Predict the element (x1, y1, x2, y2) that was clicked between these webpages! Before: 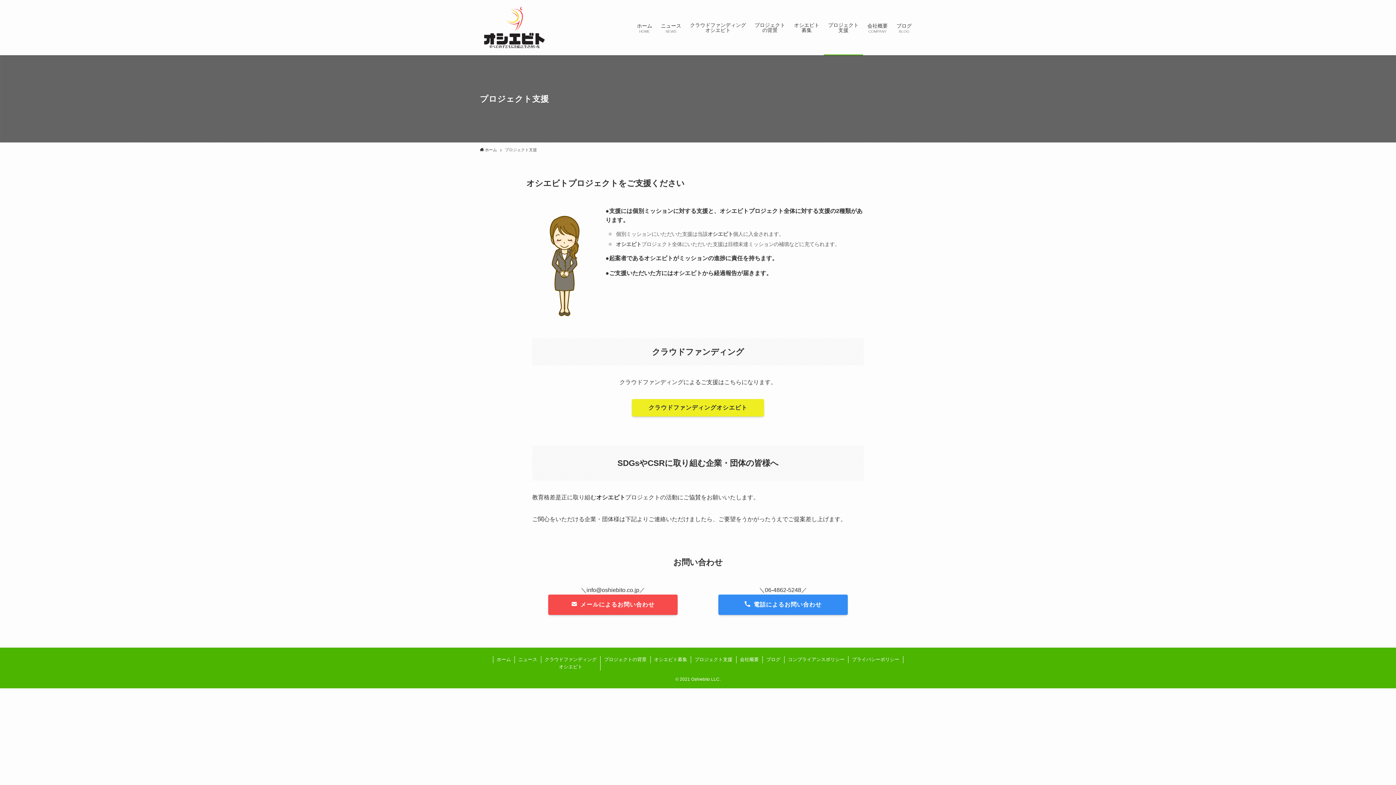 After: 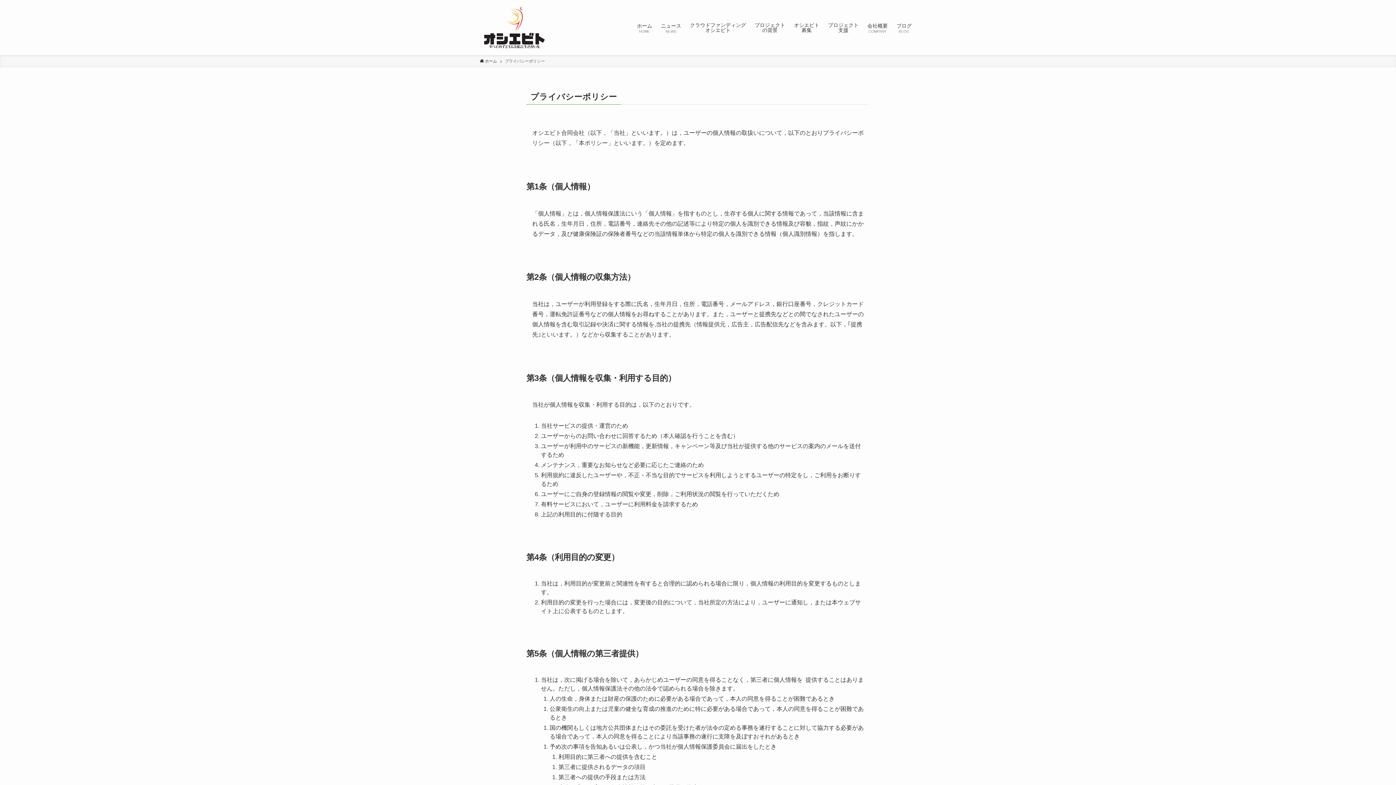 Action: label: プライバシーポリシー bbox: (848, 656, 903, 663)